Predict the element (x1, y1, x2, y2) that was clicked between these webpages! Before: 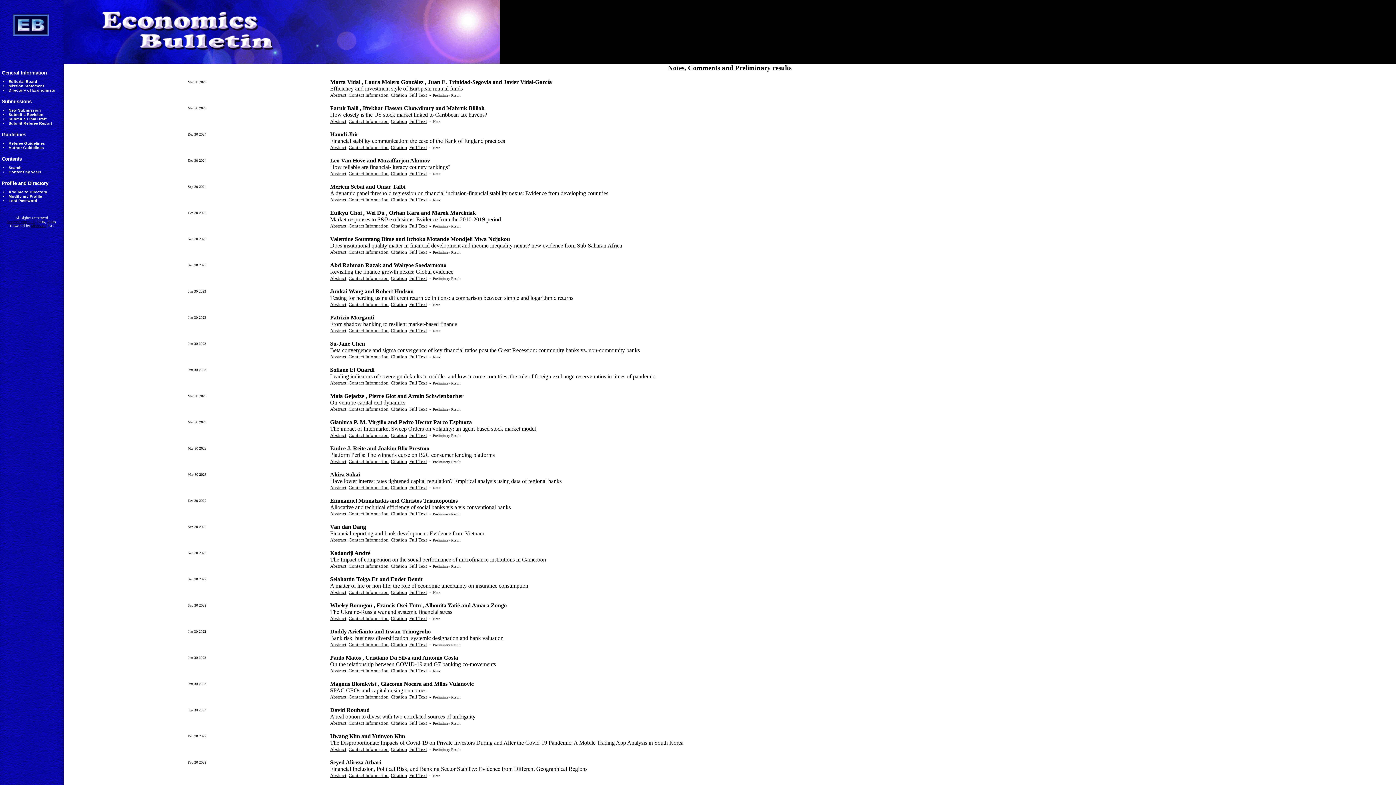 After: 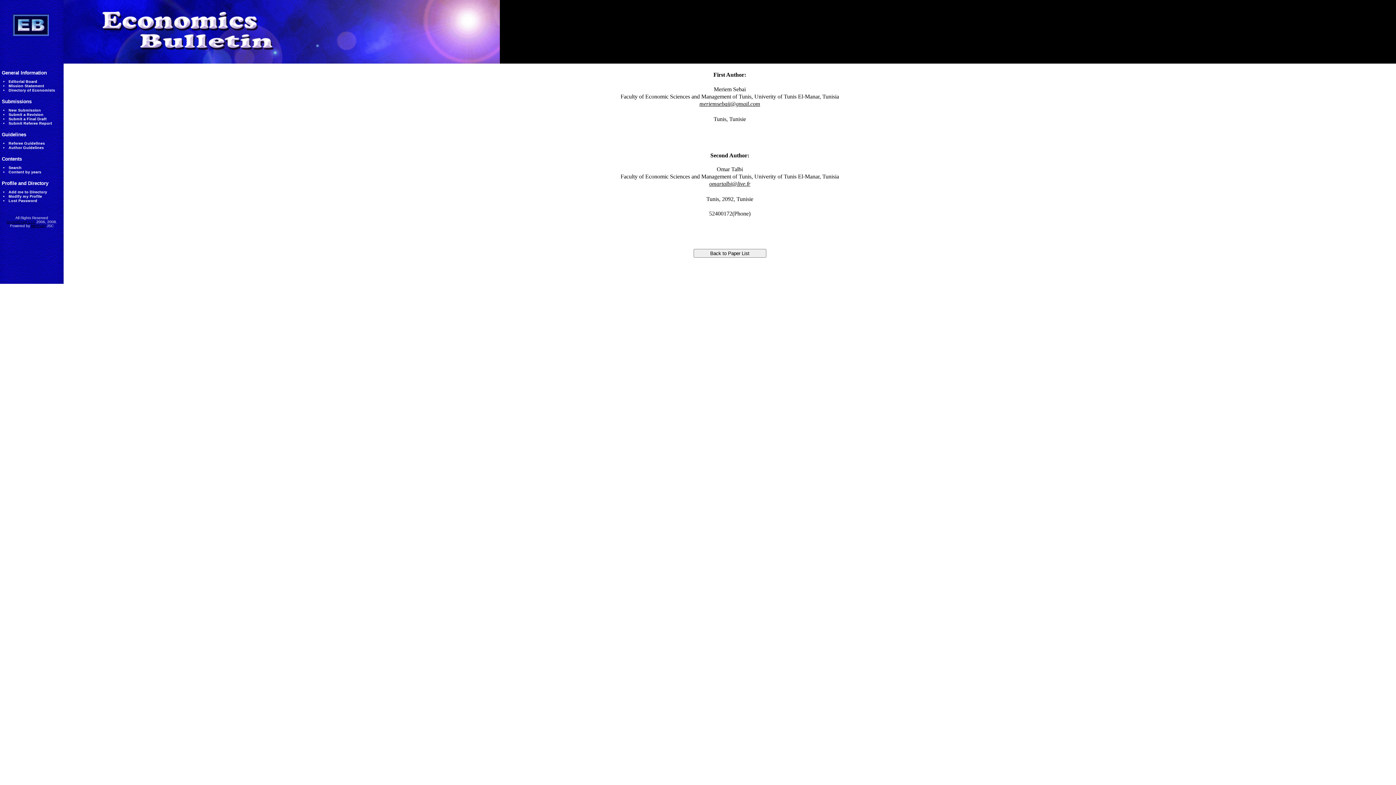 Action: label: Contact Information bbox: (348, 197, 388, 202)